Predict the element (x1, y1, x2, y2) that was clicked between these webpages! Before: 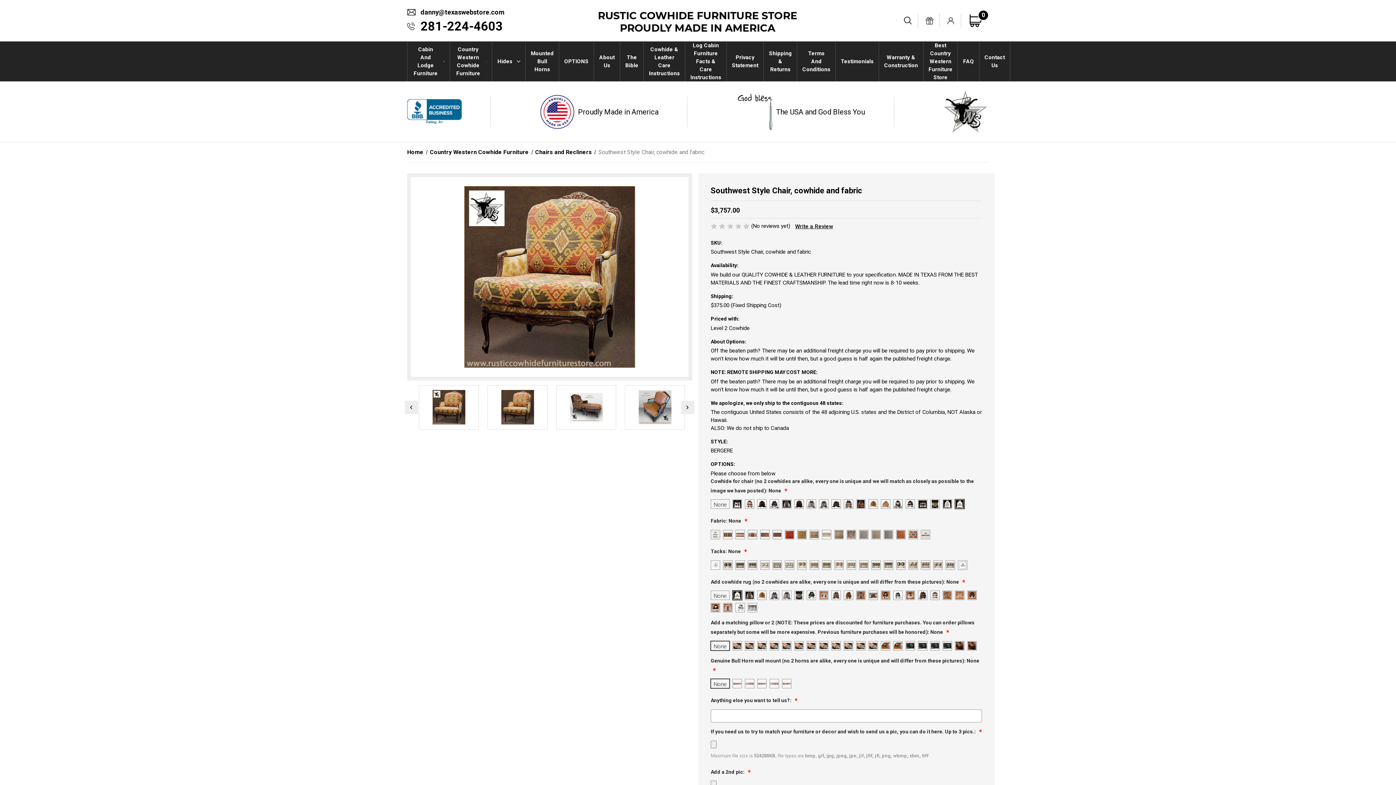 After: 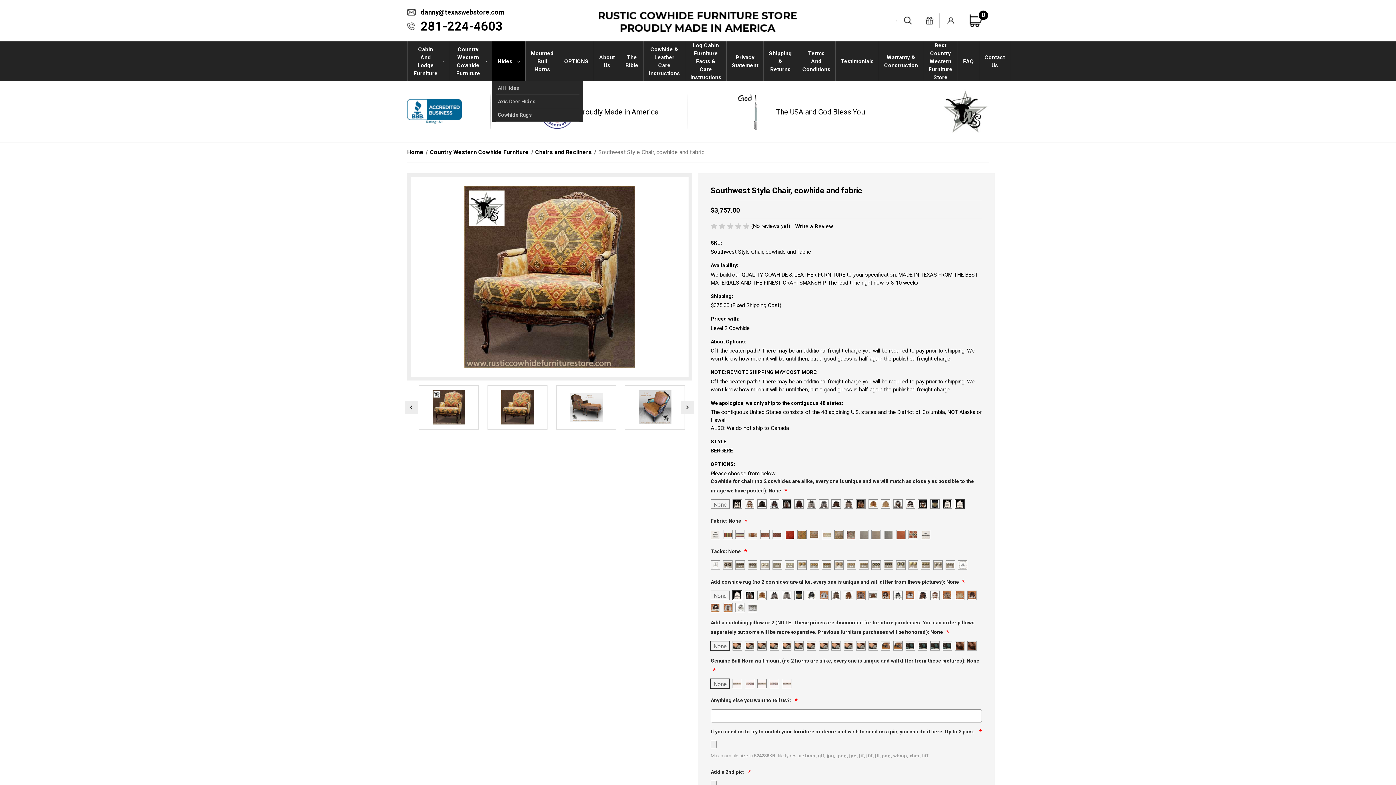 Action: bbox: (492, 41, 525, 81) label: Hides